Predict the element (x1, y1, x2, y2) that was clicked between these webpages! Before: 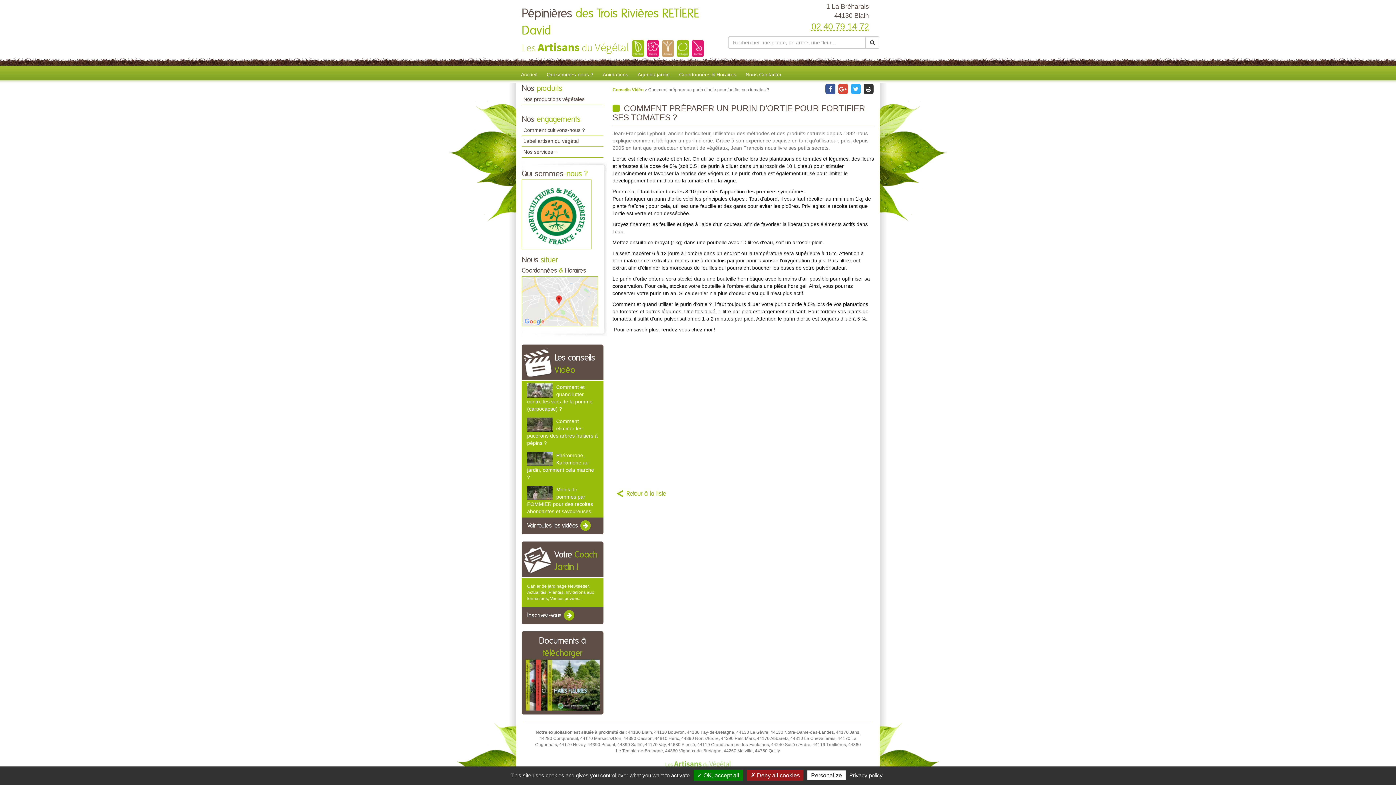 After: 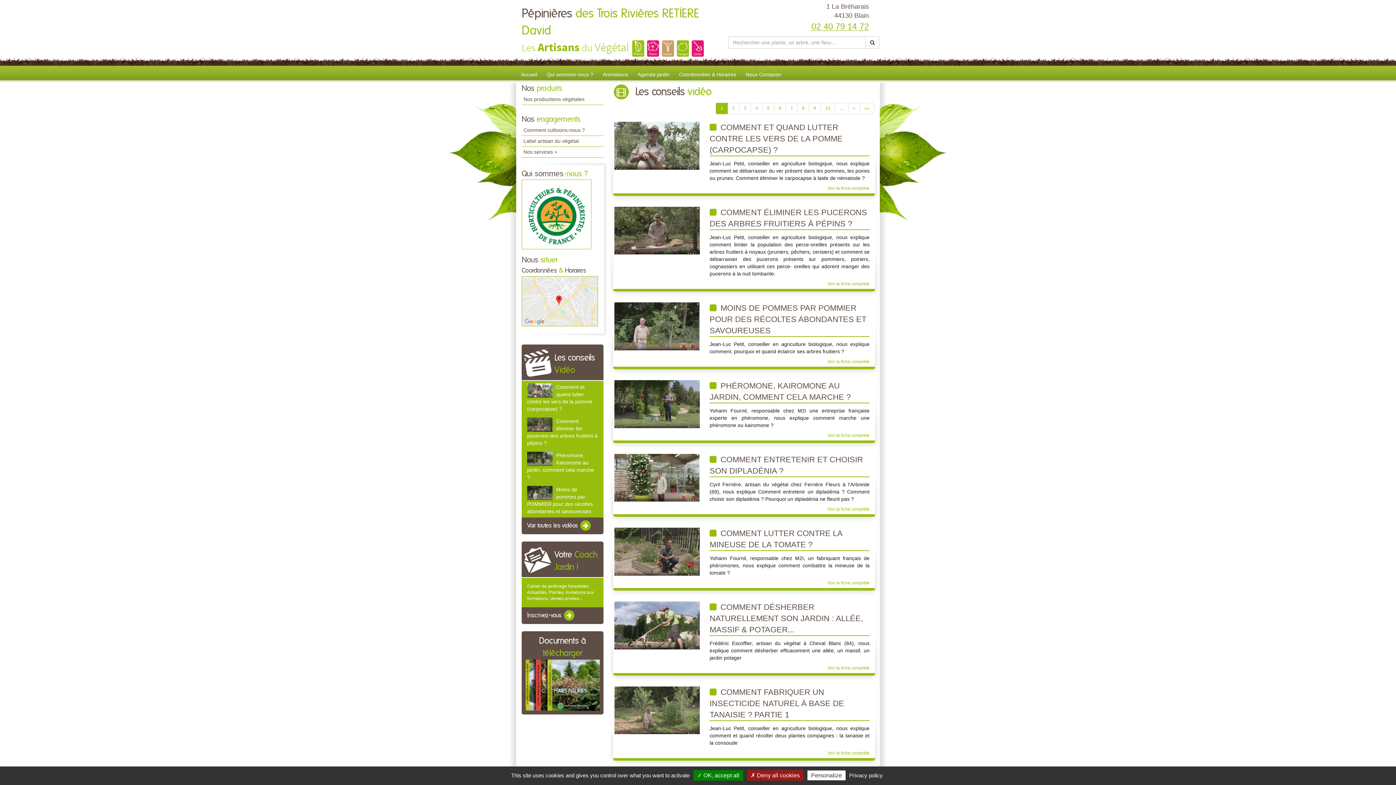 Action: bbox: (612, 87, 644, 92) label: Conseils Vidéo 